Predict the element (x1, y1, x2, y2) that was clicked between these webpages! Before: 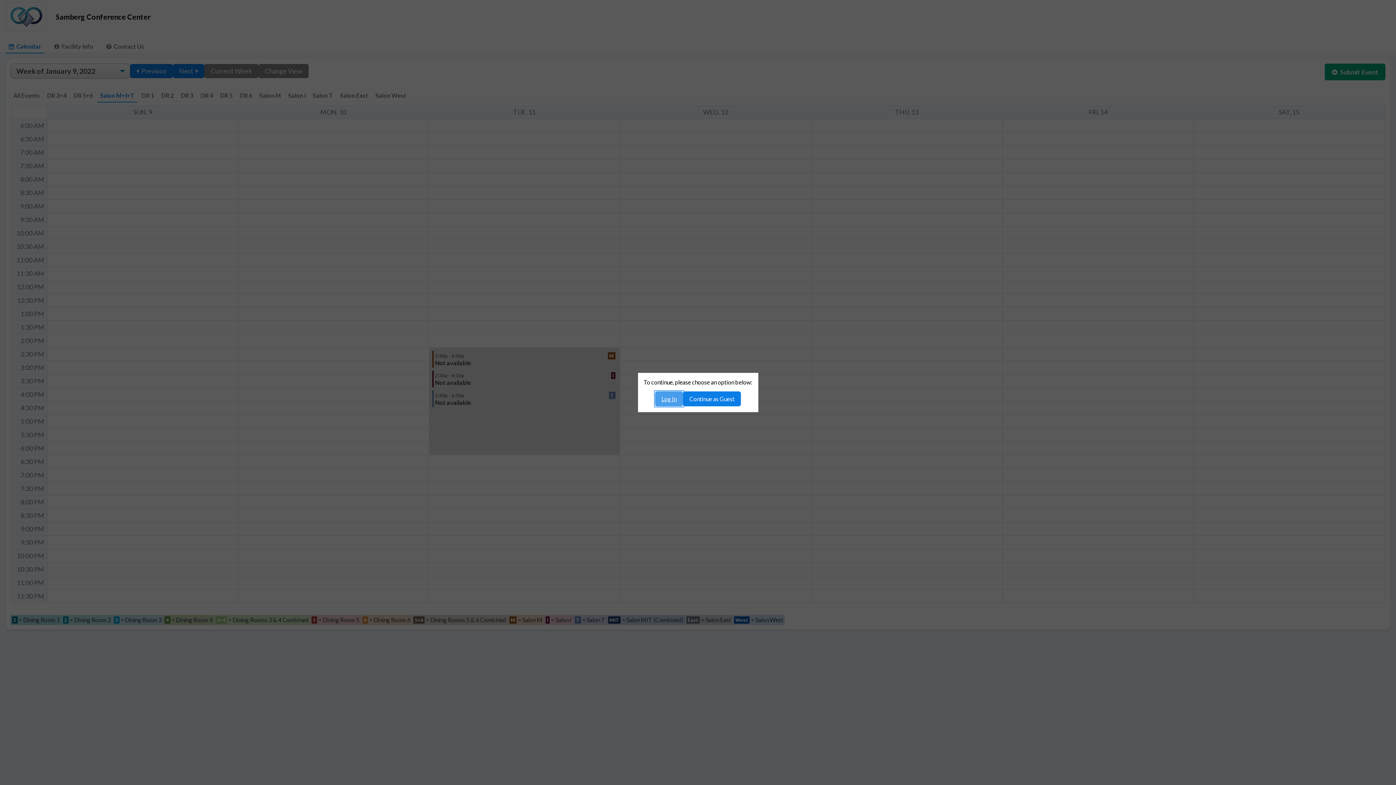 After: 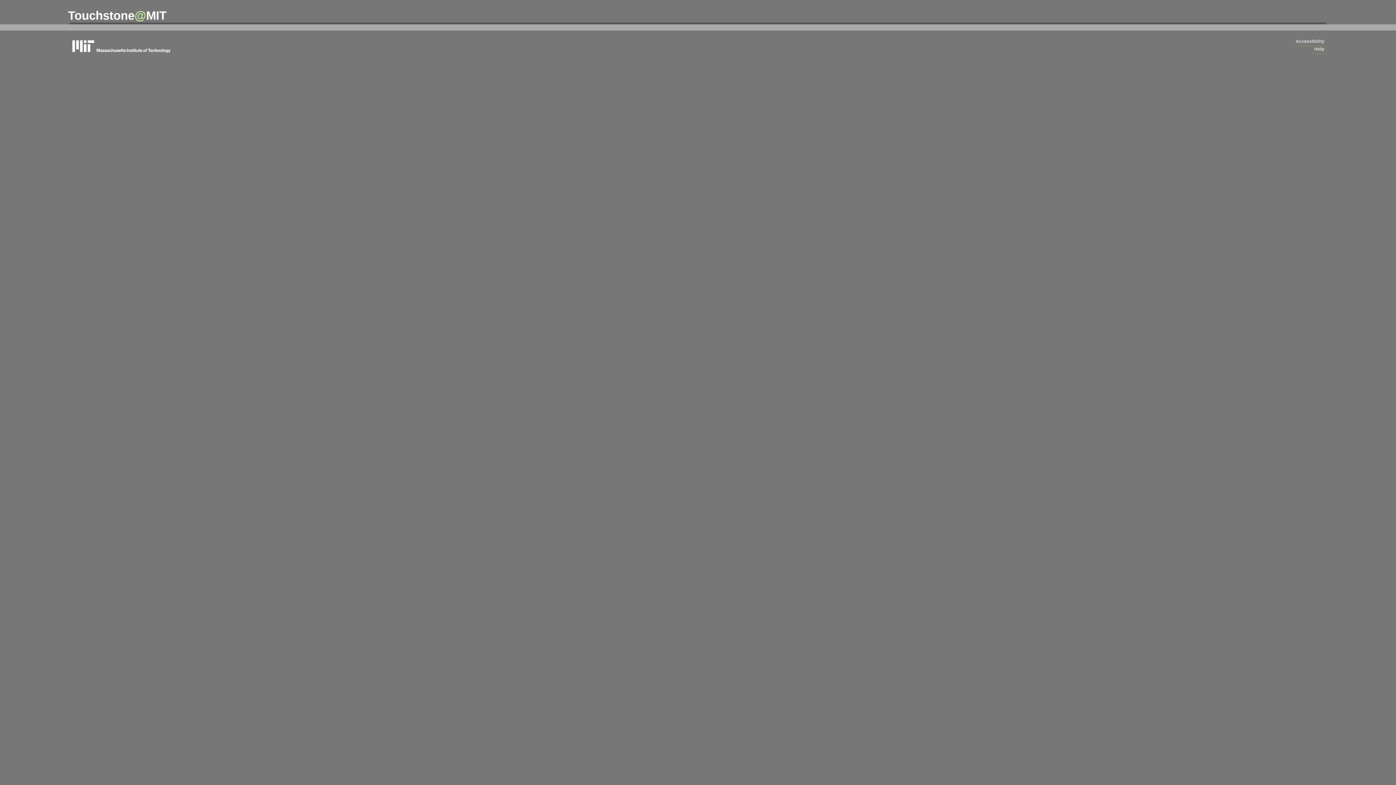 Action: label: Log In bbox: (655, 391, 683, 406)